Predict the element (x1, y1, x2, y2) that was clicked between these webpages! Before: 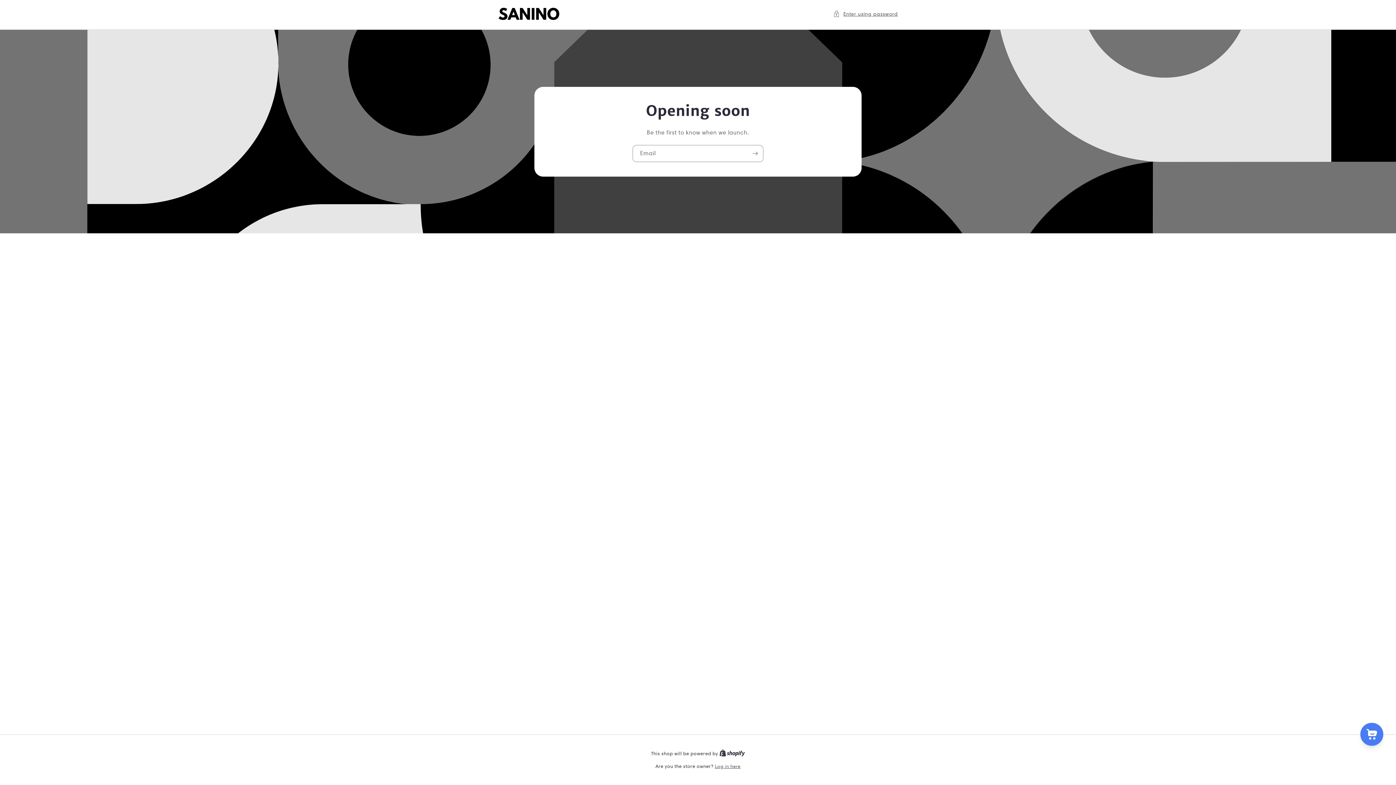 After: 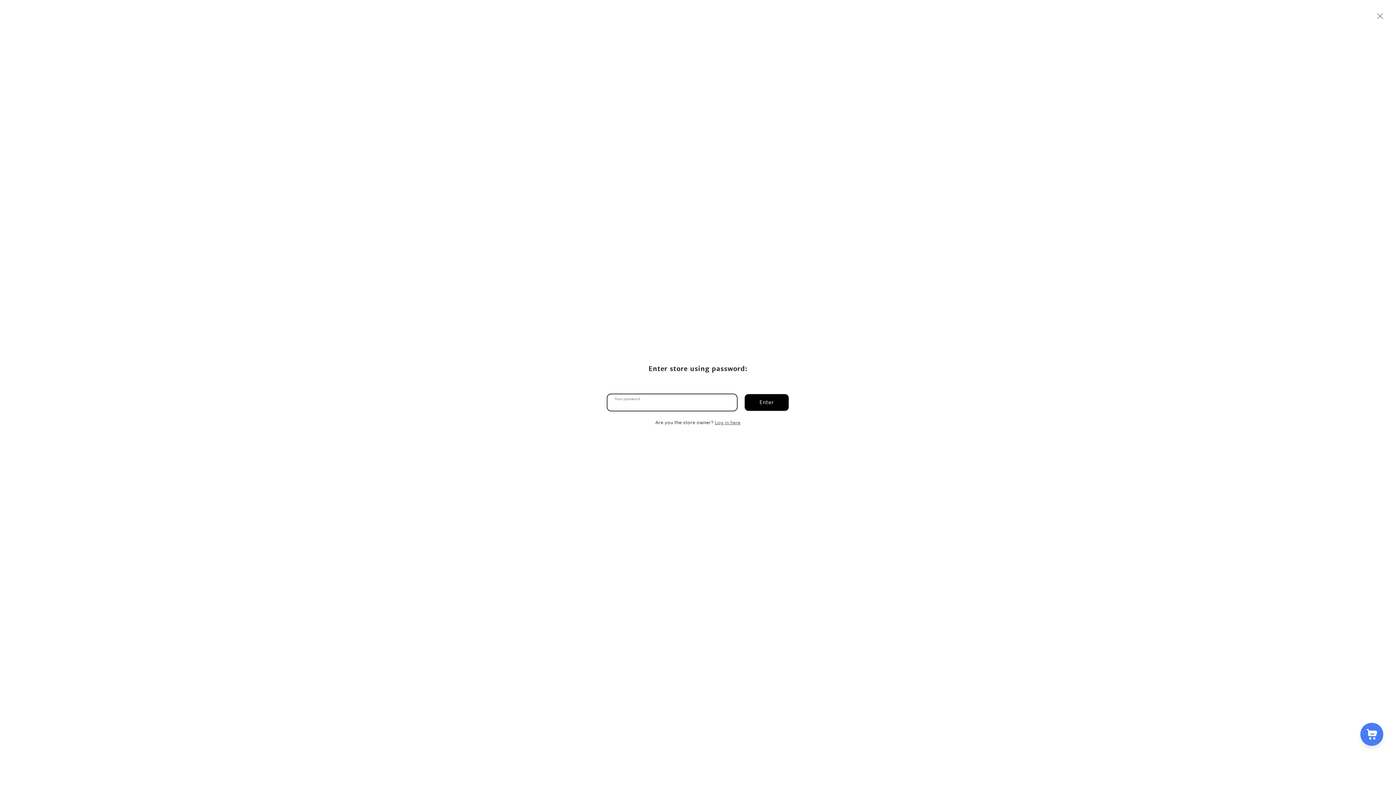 Action: label: Enter using password bbox: (833, 9, 898, 18)